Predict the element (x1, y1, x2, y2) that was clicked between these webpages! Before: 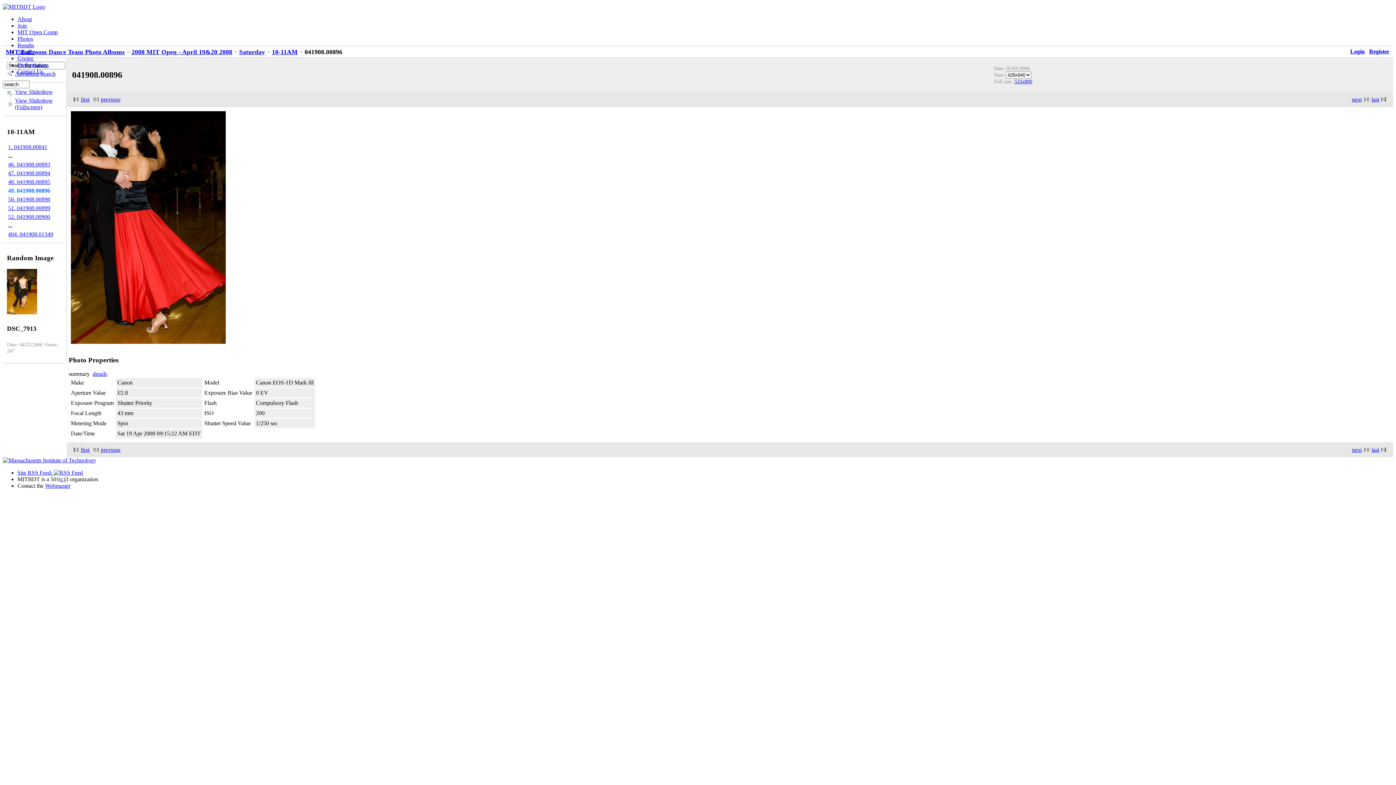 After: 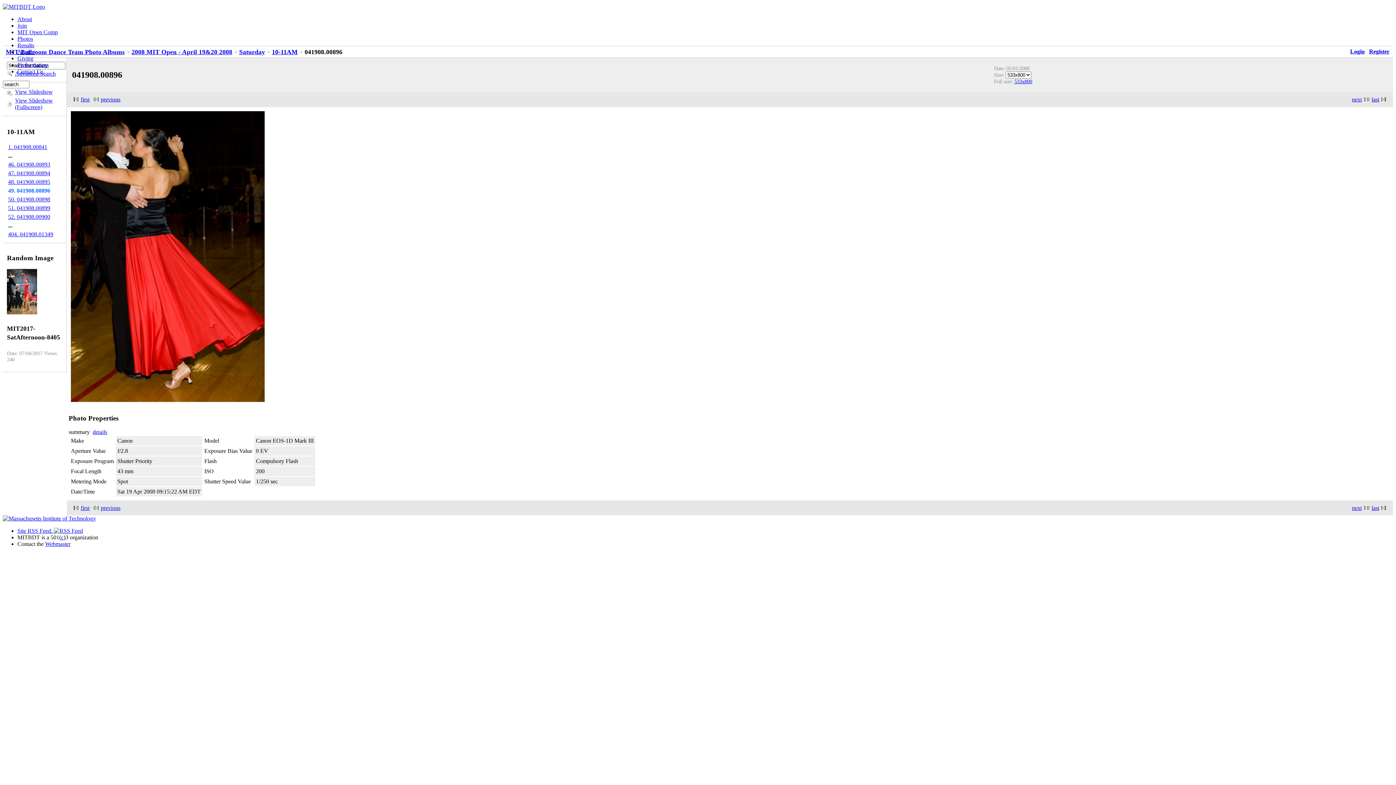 Action: bbox: (70, 338, 225, 344)